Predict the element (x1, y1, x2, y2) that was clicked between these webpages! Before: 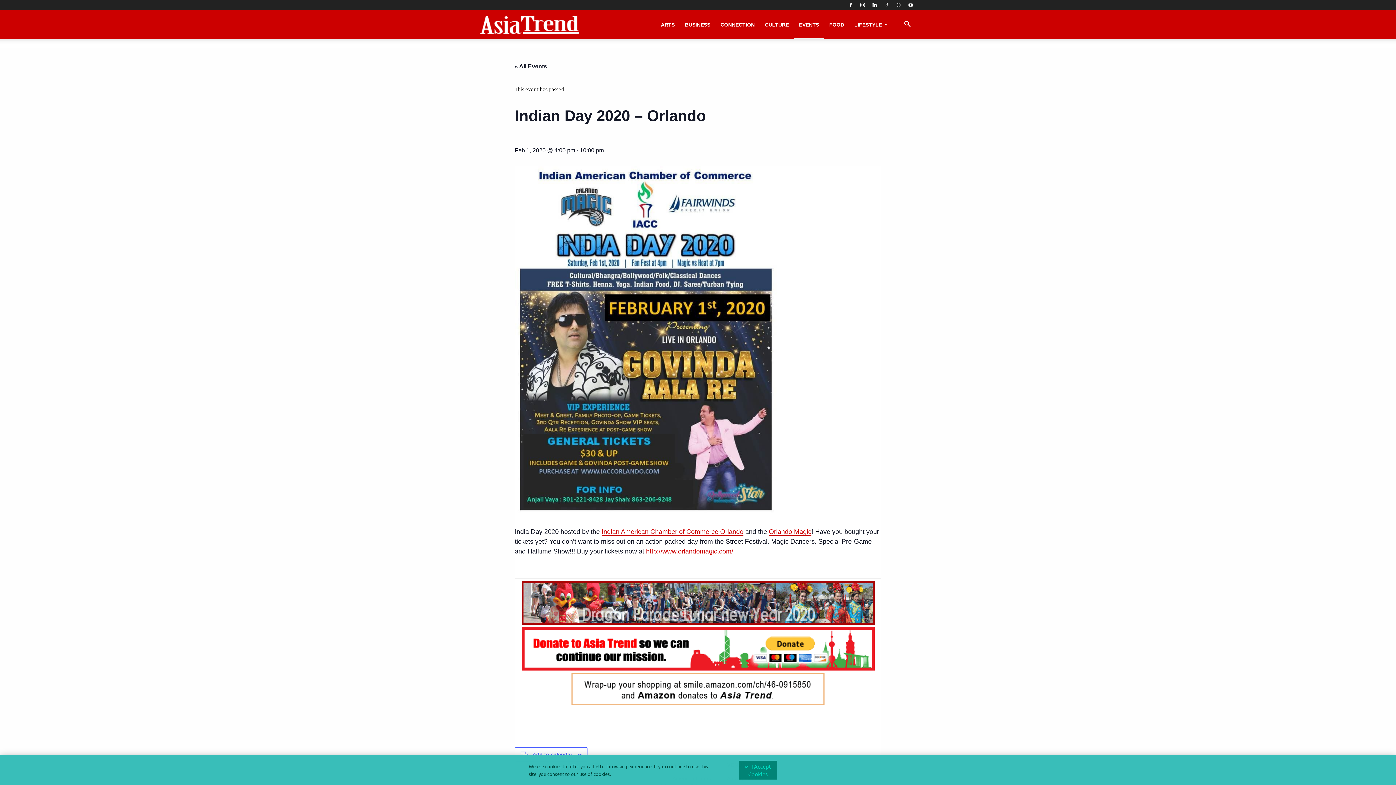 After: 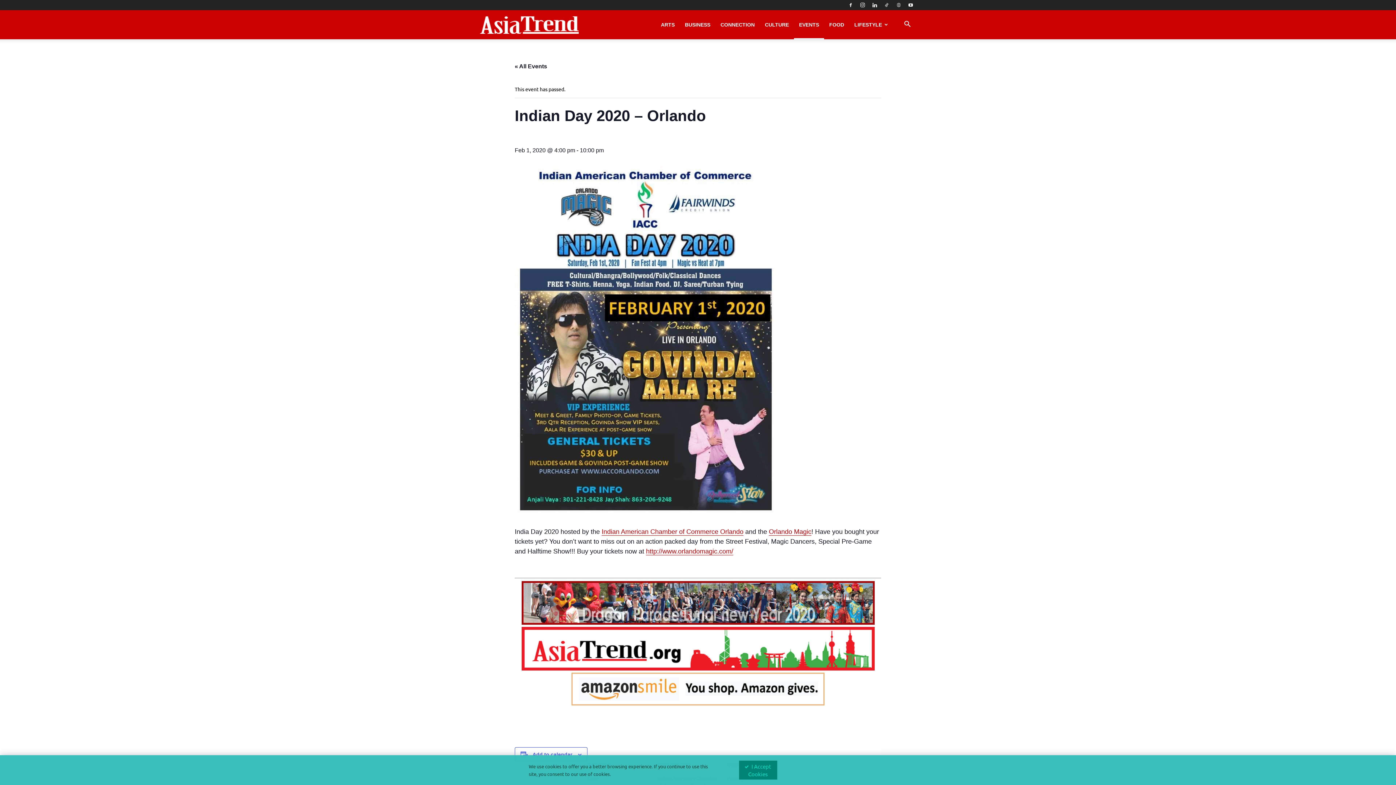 Action: bbox: (514, 581, 881, 625)